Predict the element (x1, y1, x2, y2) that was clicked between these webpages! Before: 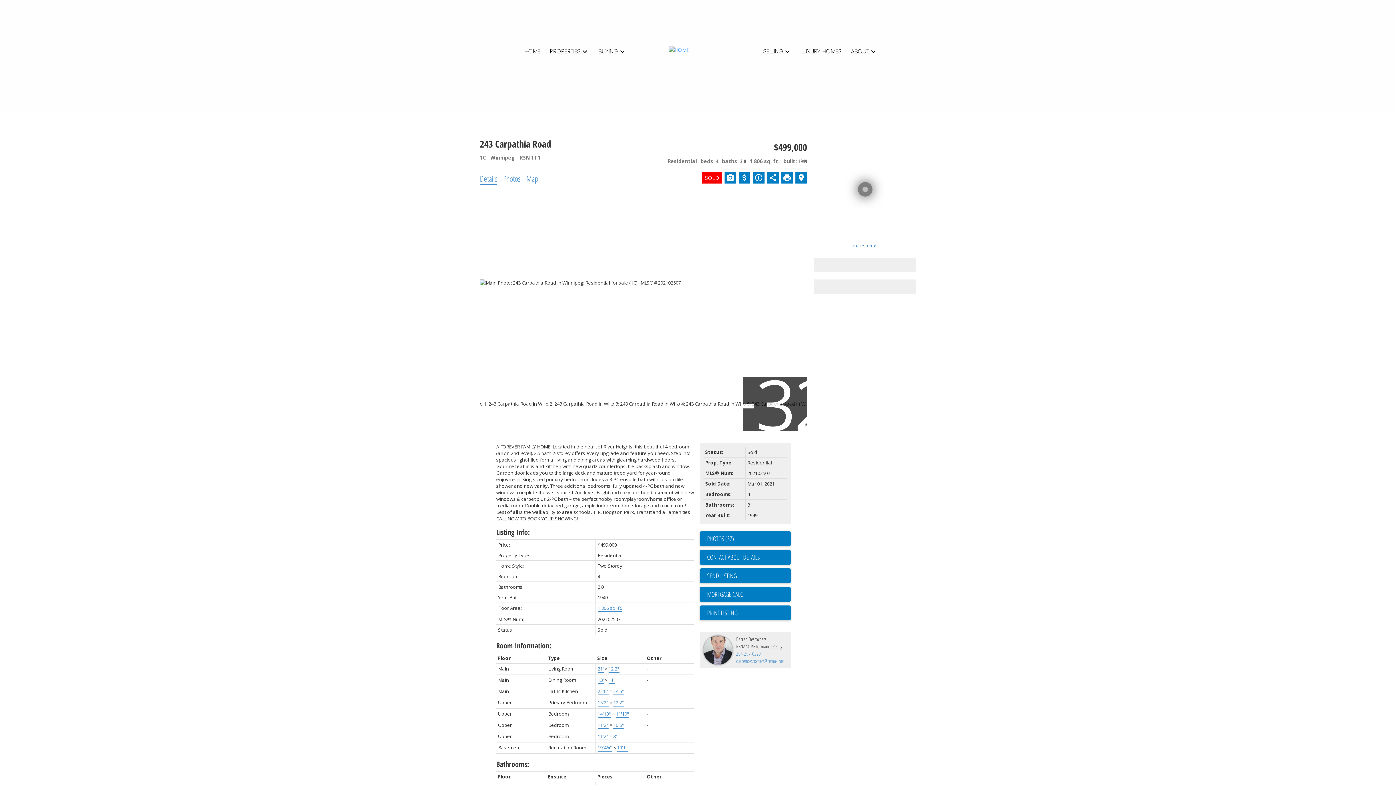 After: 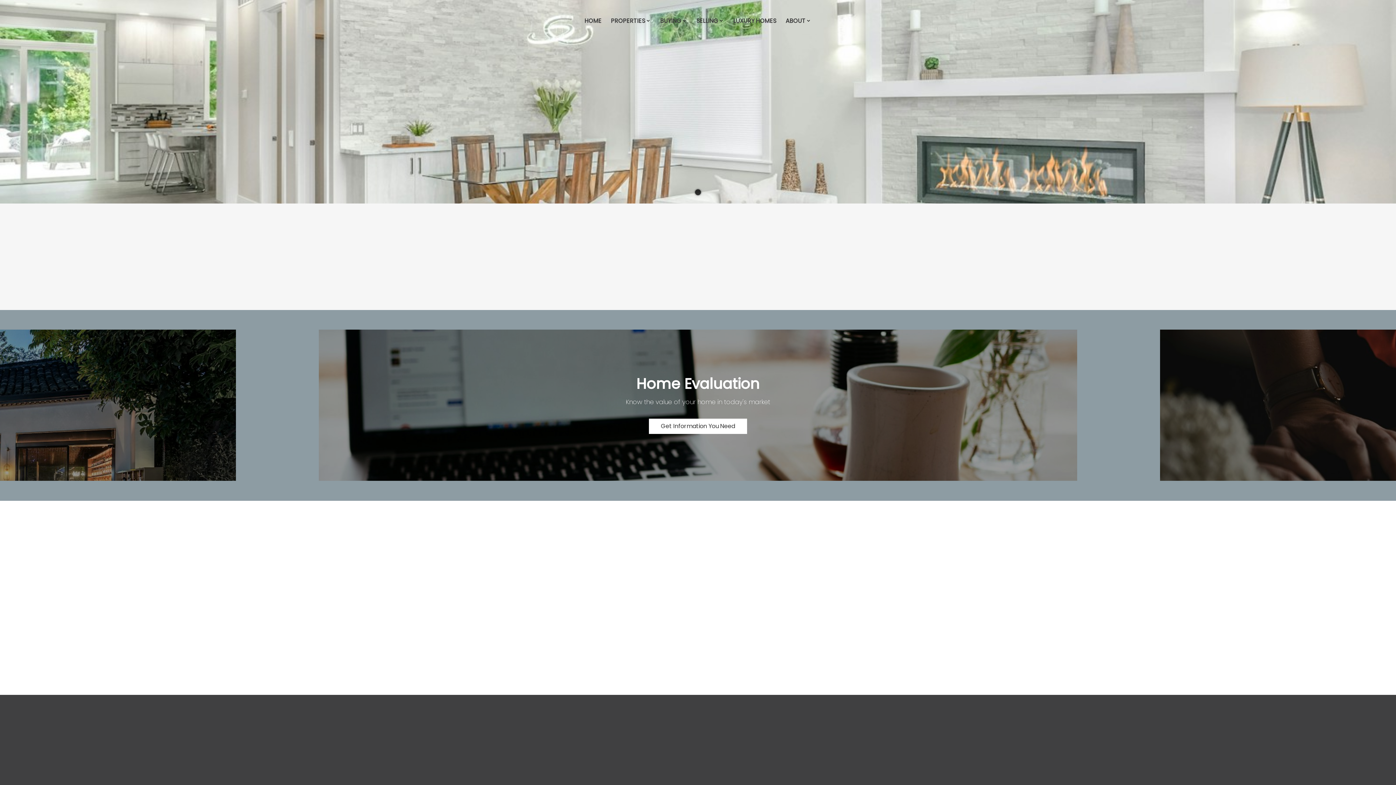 Action: bbox: (669, 45, 727, 54)